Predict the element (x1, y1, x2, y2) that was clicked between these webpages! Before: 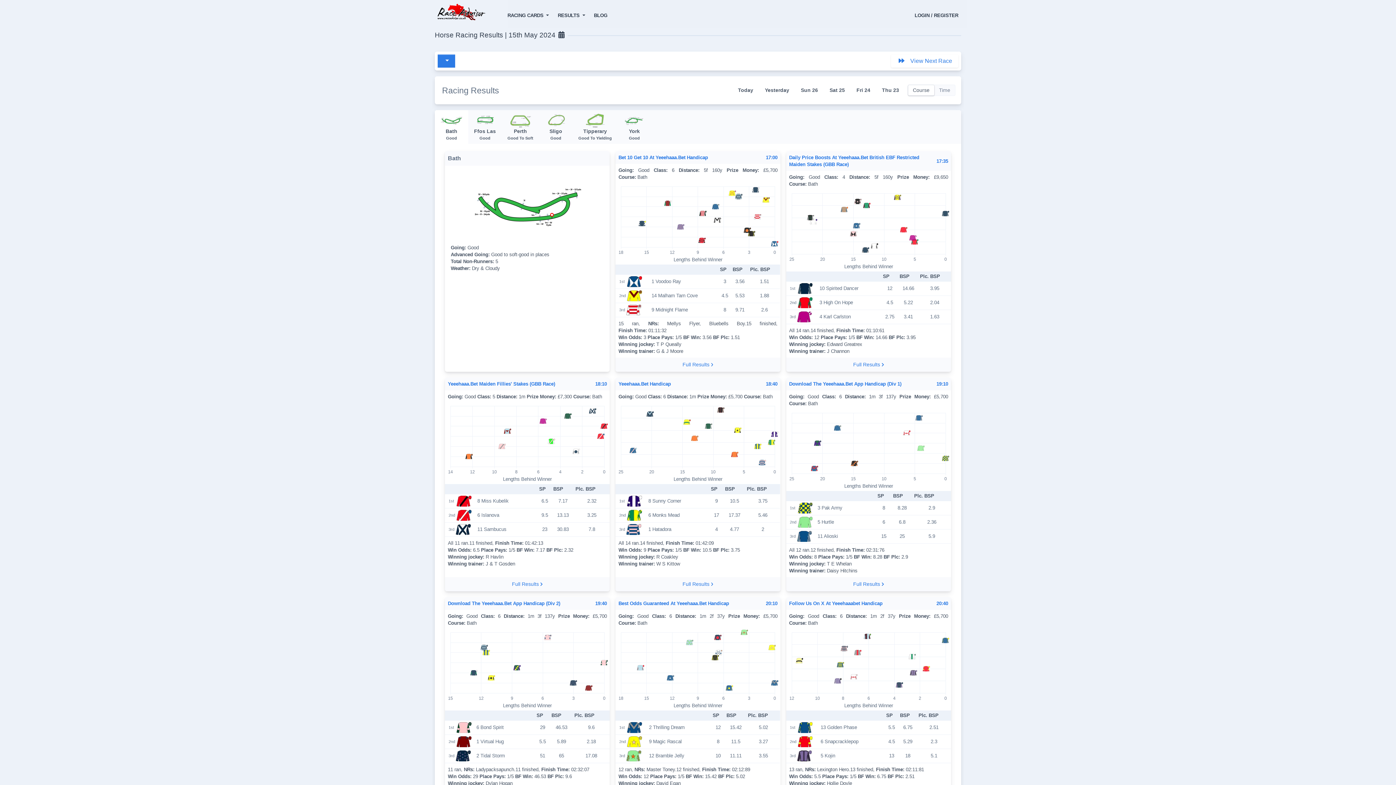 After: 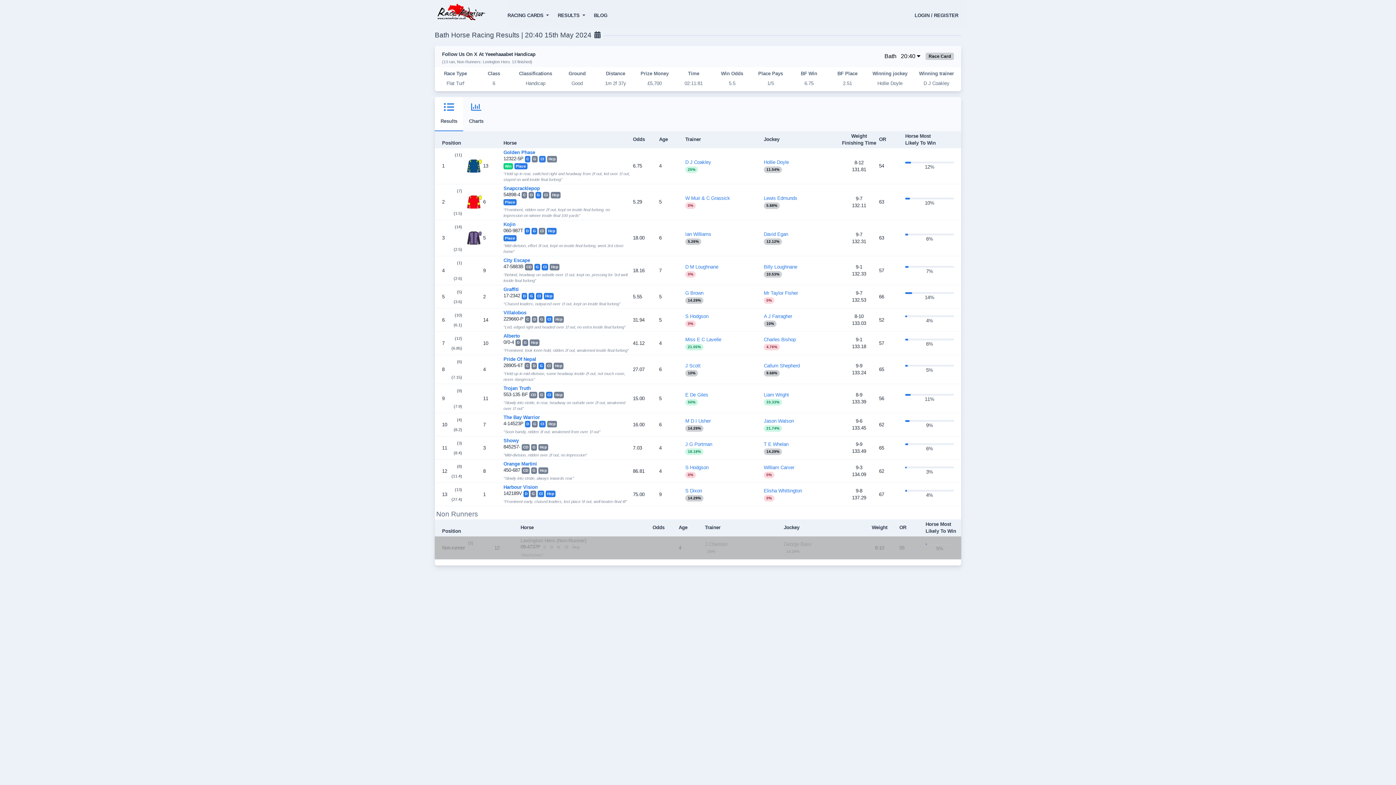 Action: label: 20:40 bbox: (935, 601, 948, 606)